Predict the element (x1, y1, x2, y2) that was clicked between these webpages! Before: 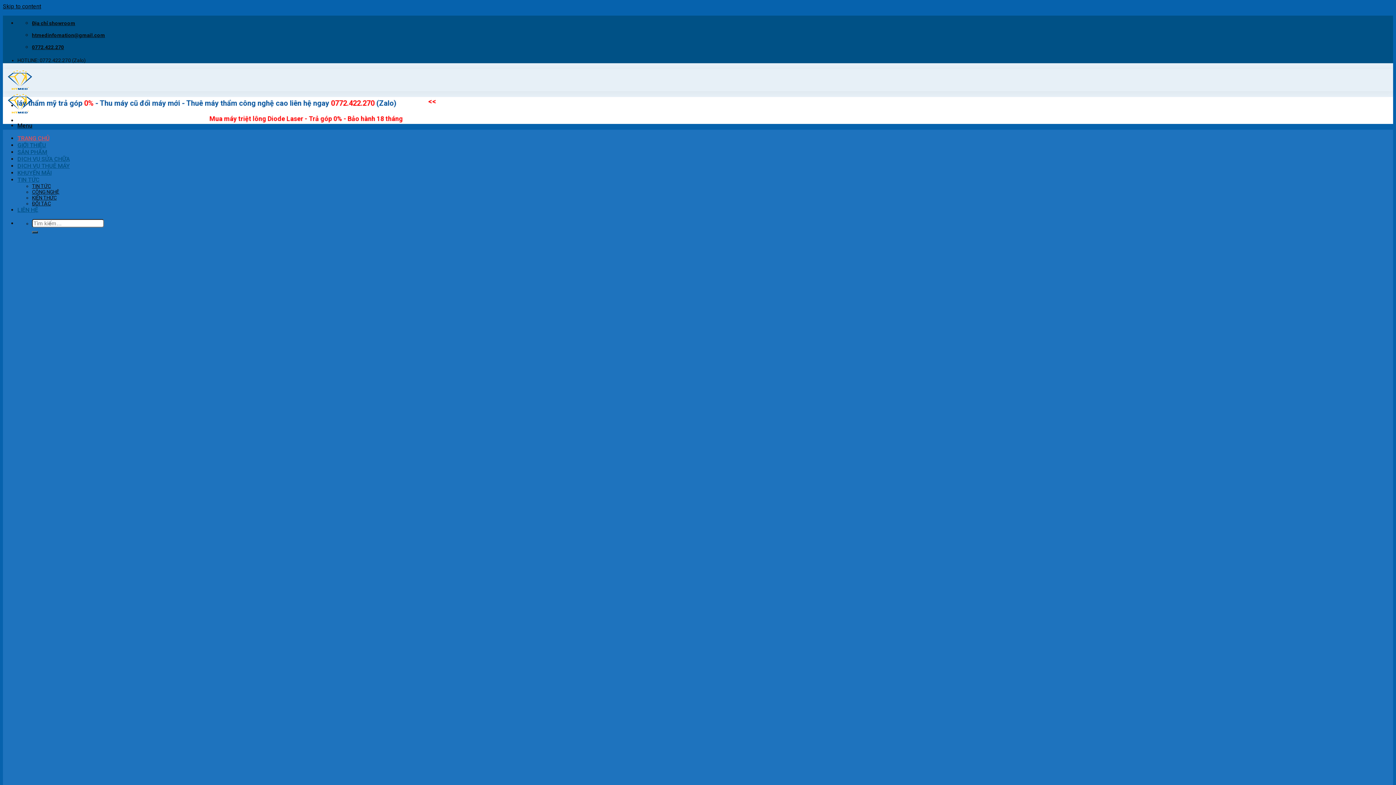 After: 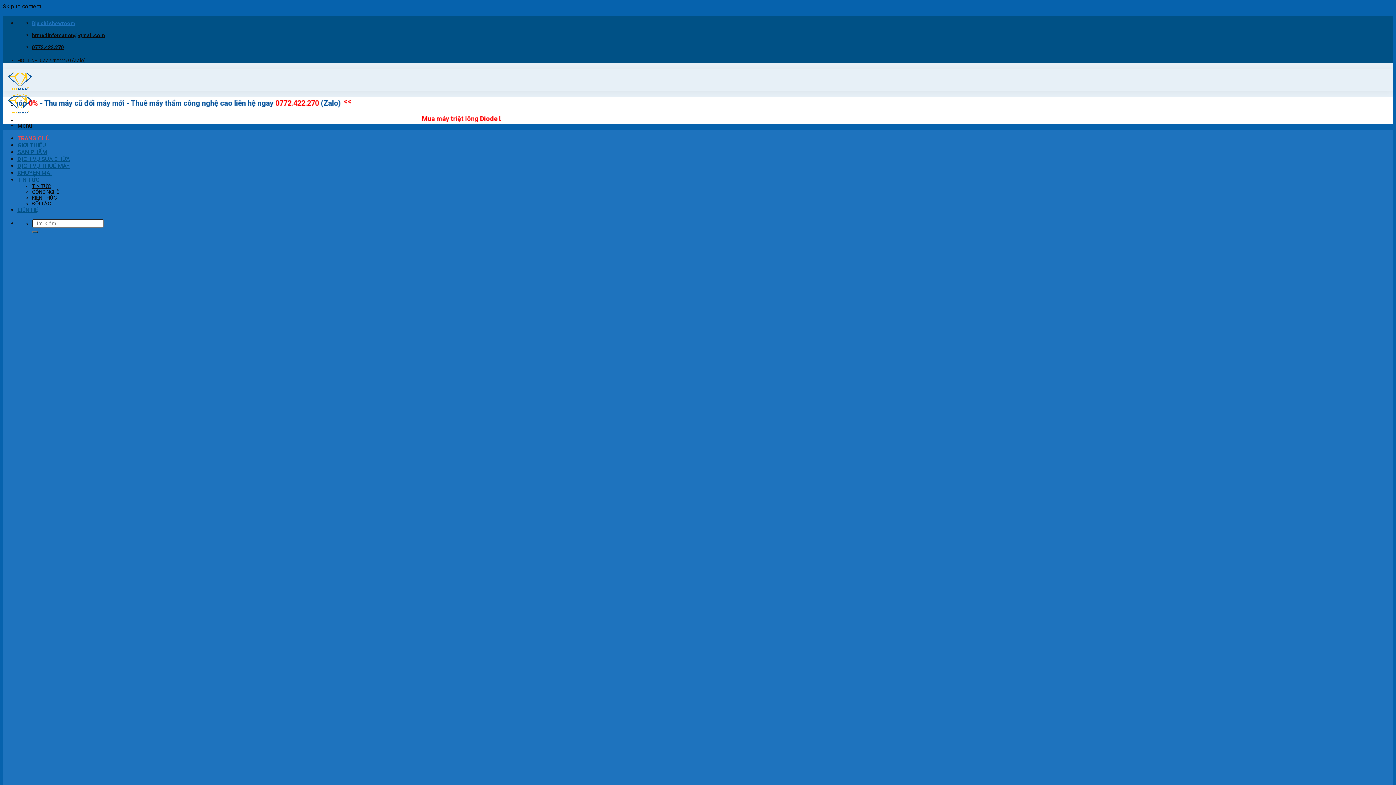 Action: bbox: (32, 20, 75, 26) label: Địa chỉ showroom